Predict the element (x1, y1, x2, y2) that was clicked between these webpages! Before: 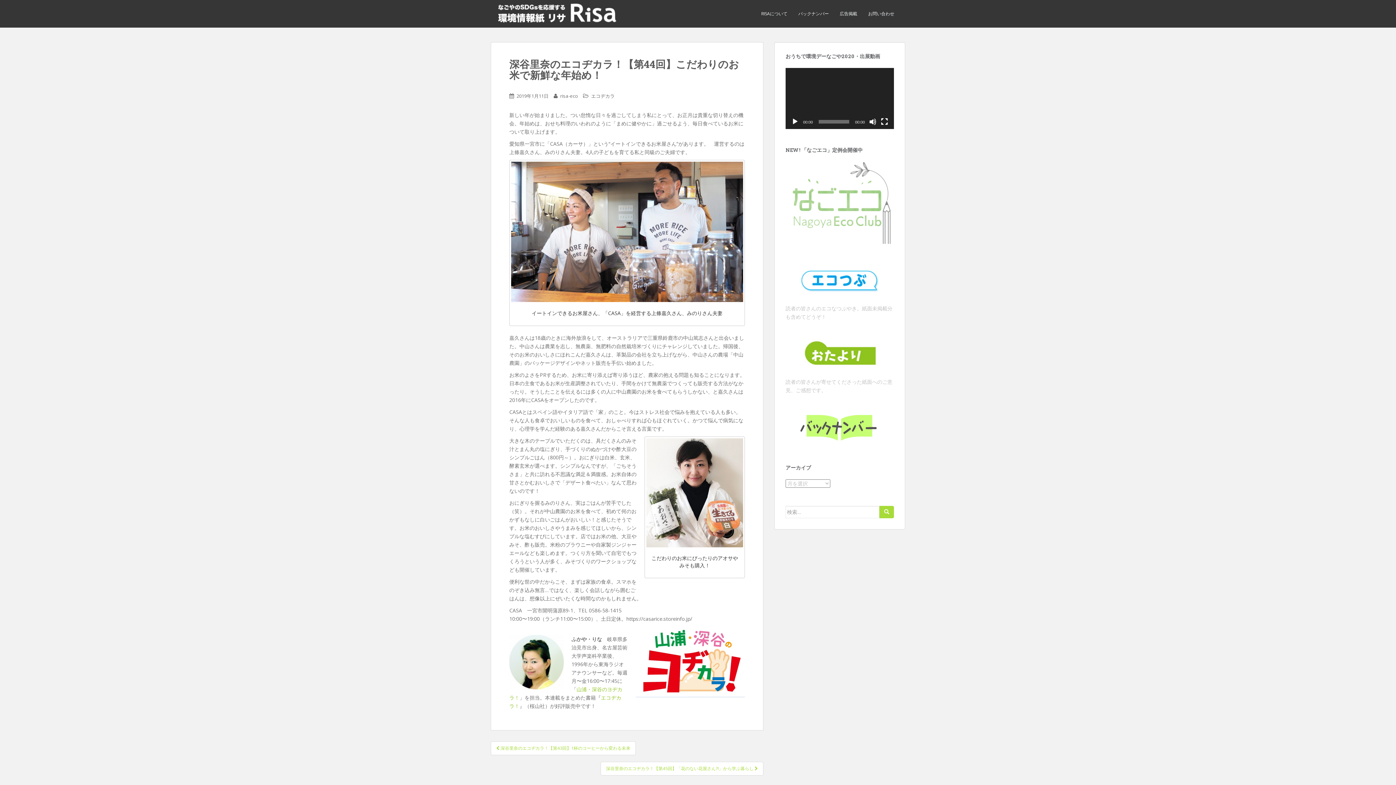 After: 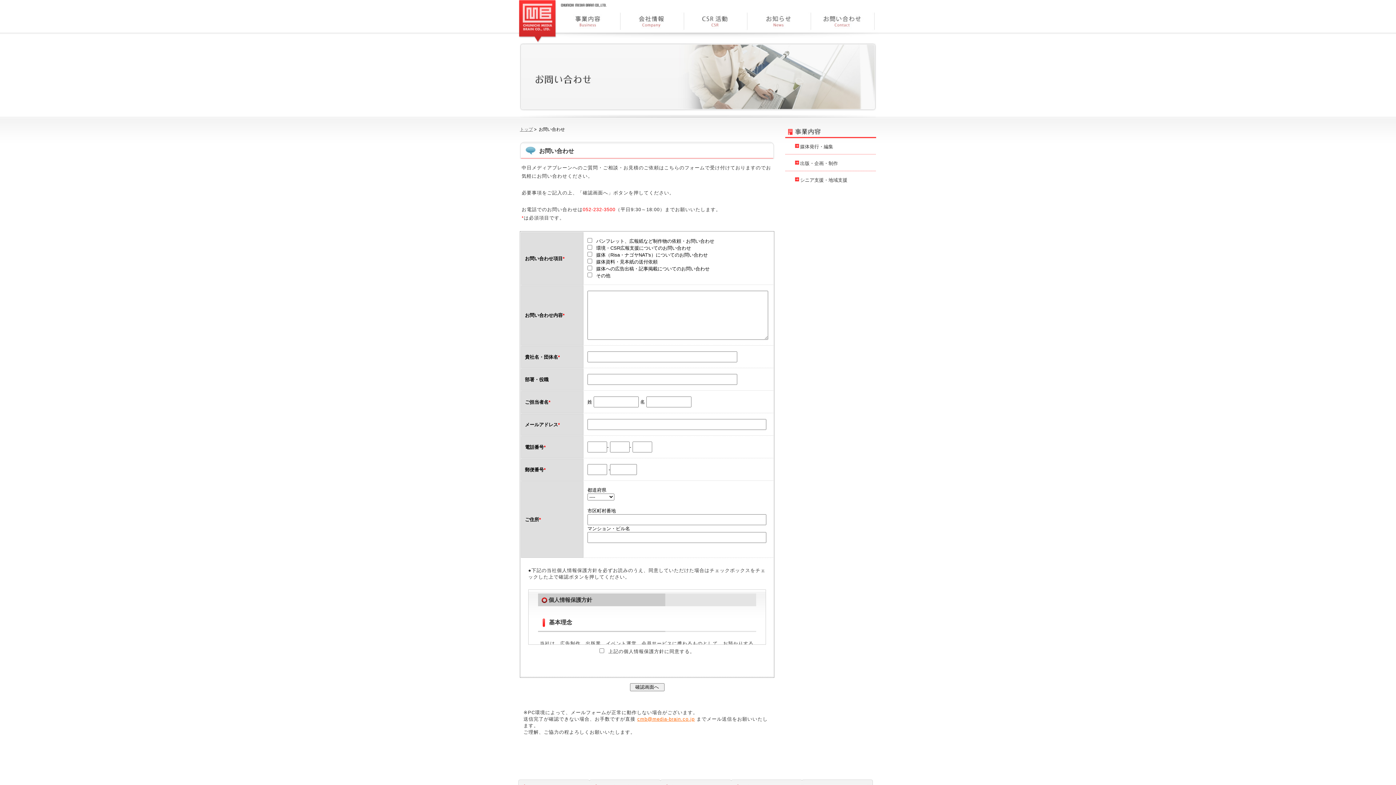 Action: label: お問い合わせ bbox: (862, 0, 900, 27)